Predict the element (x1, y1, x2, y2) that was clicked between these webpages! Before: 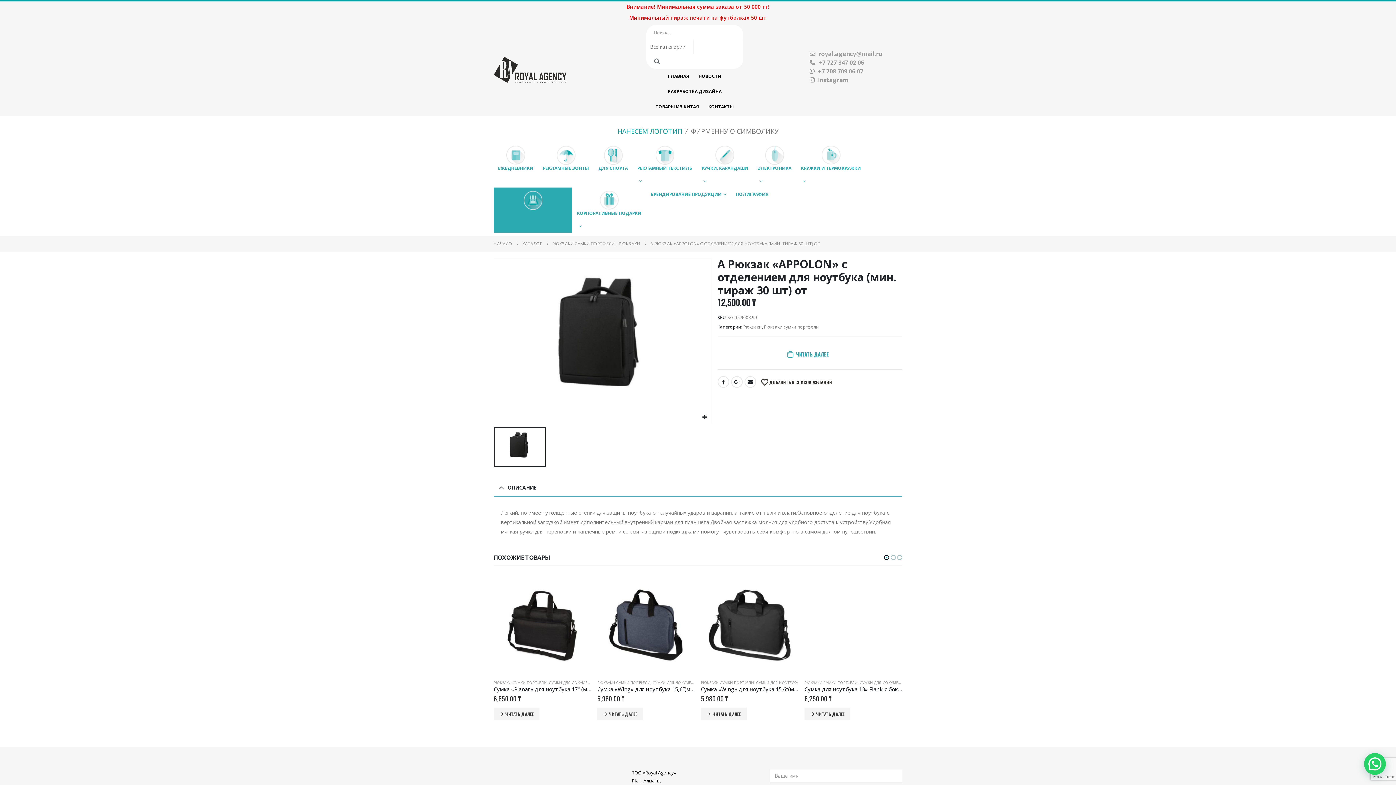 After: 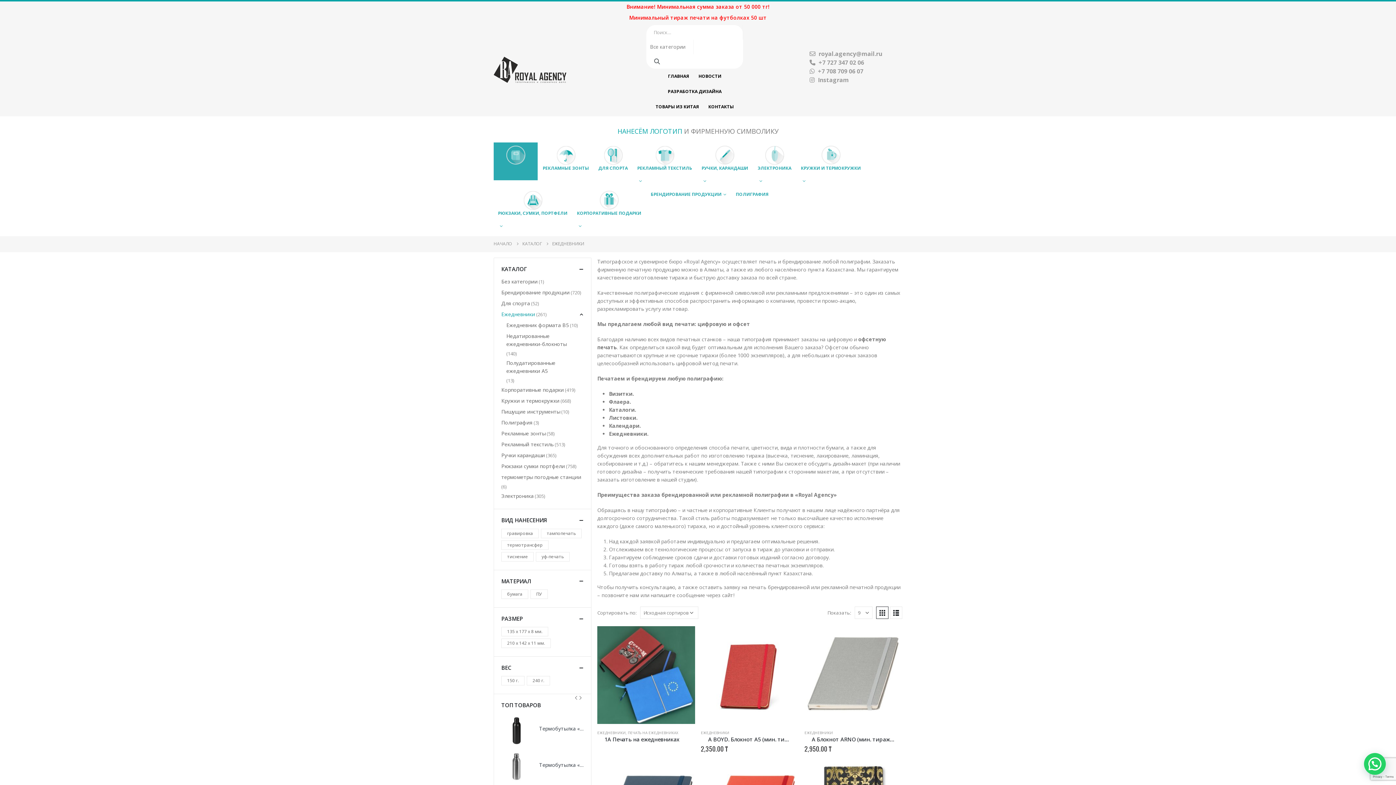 Action: bbox: (493, 142, 537, 180) label: ЕЖЕДНЕВНИКИ